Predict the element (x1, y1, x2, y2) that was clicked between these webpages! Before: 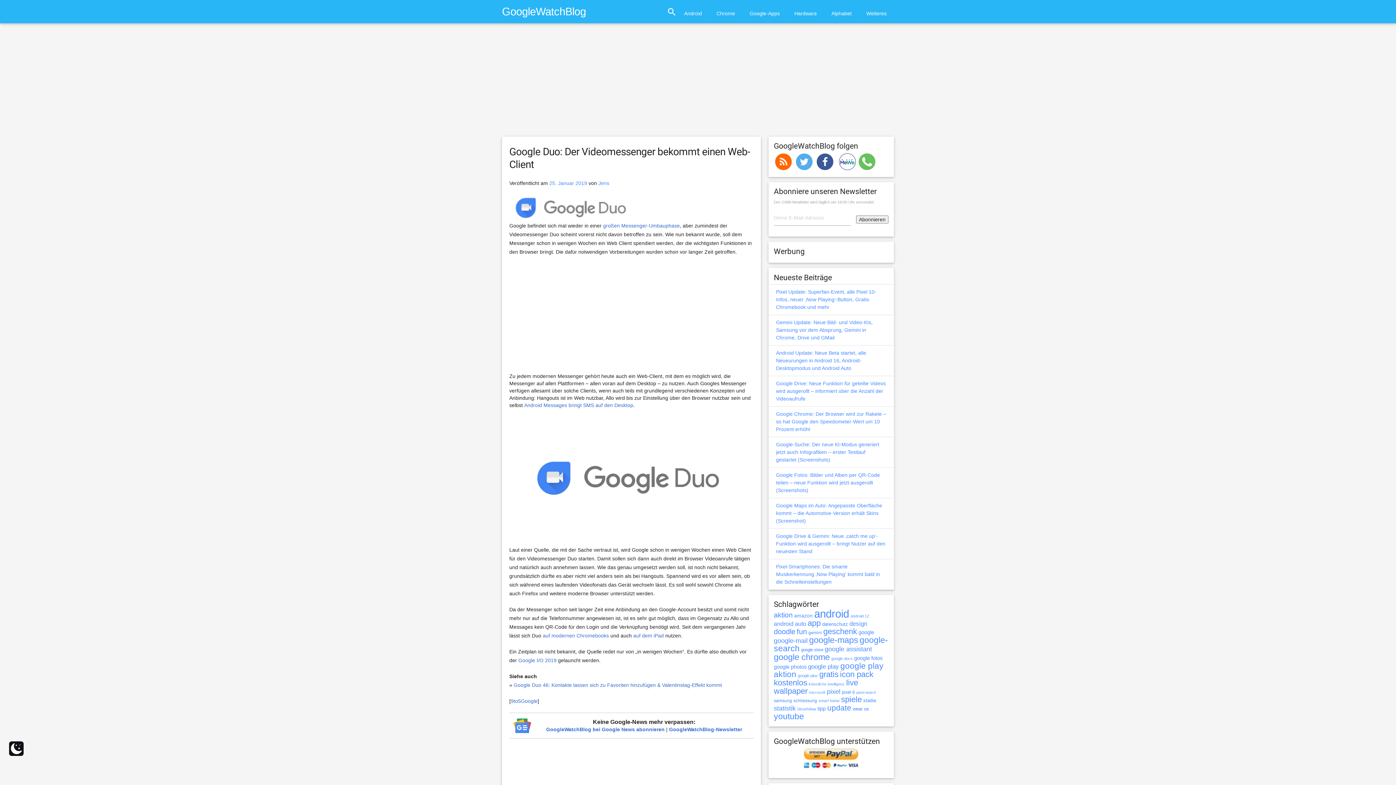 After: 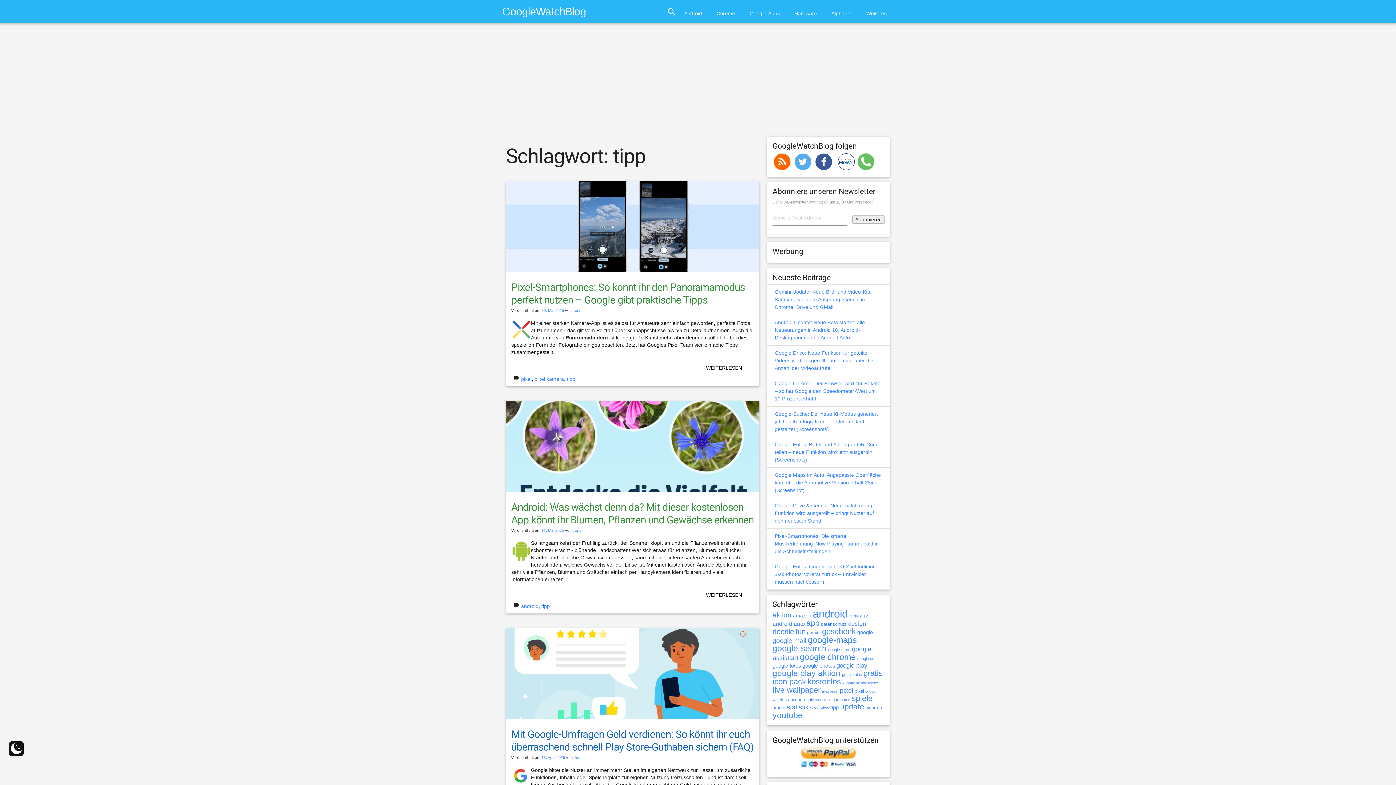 Action: bbox: (817, 706, 826, 712) label: tipp (627 Einträge)